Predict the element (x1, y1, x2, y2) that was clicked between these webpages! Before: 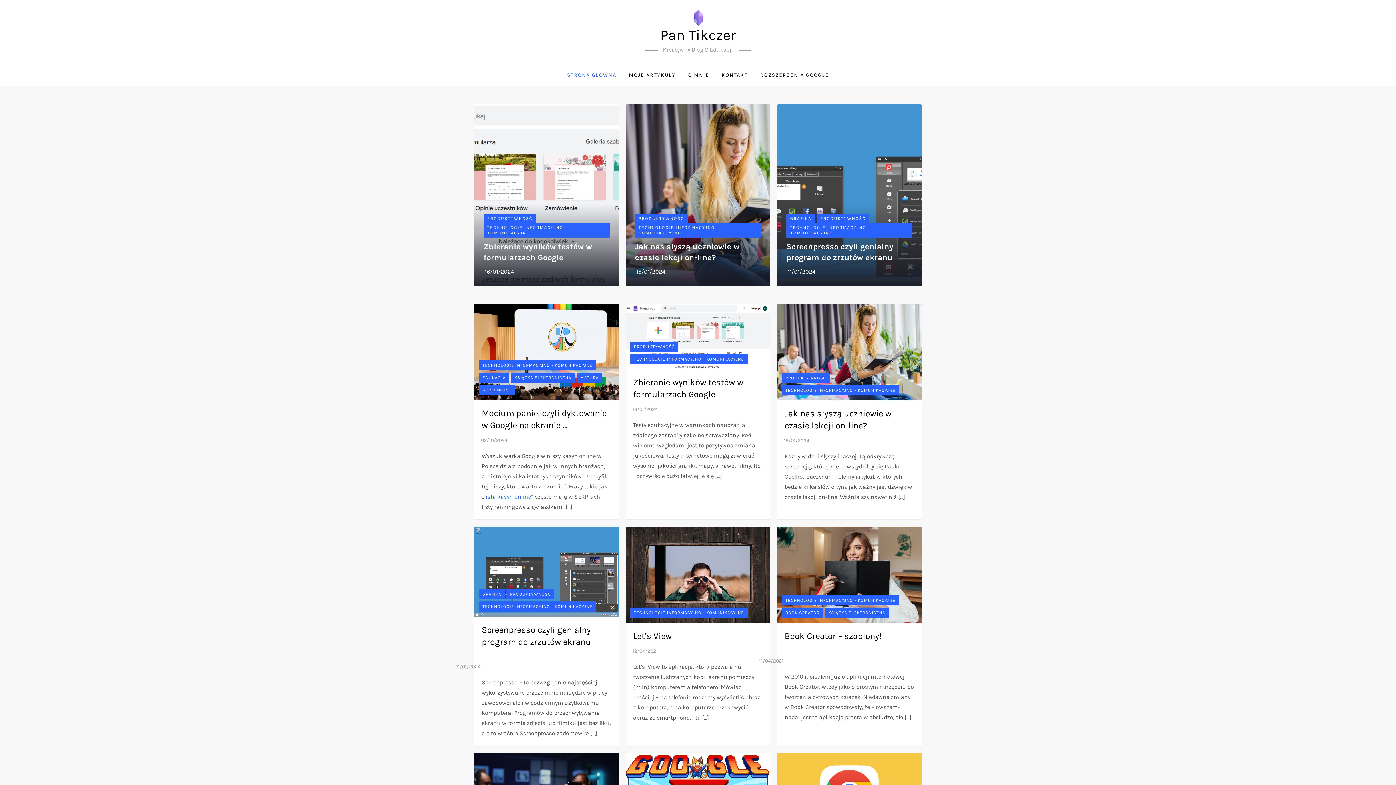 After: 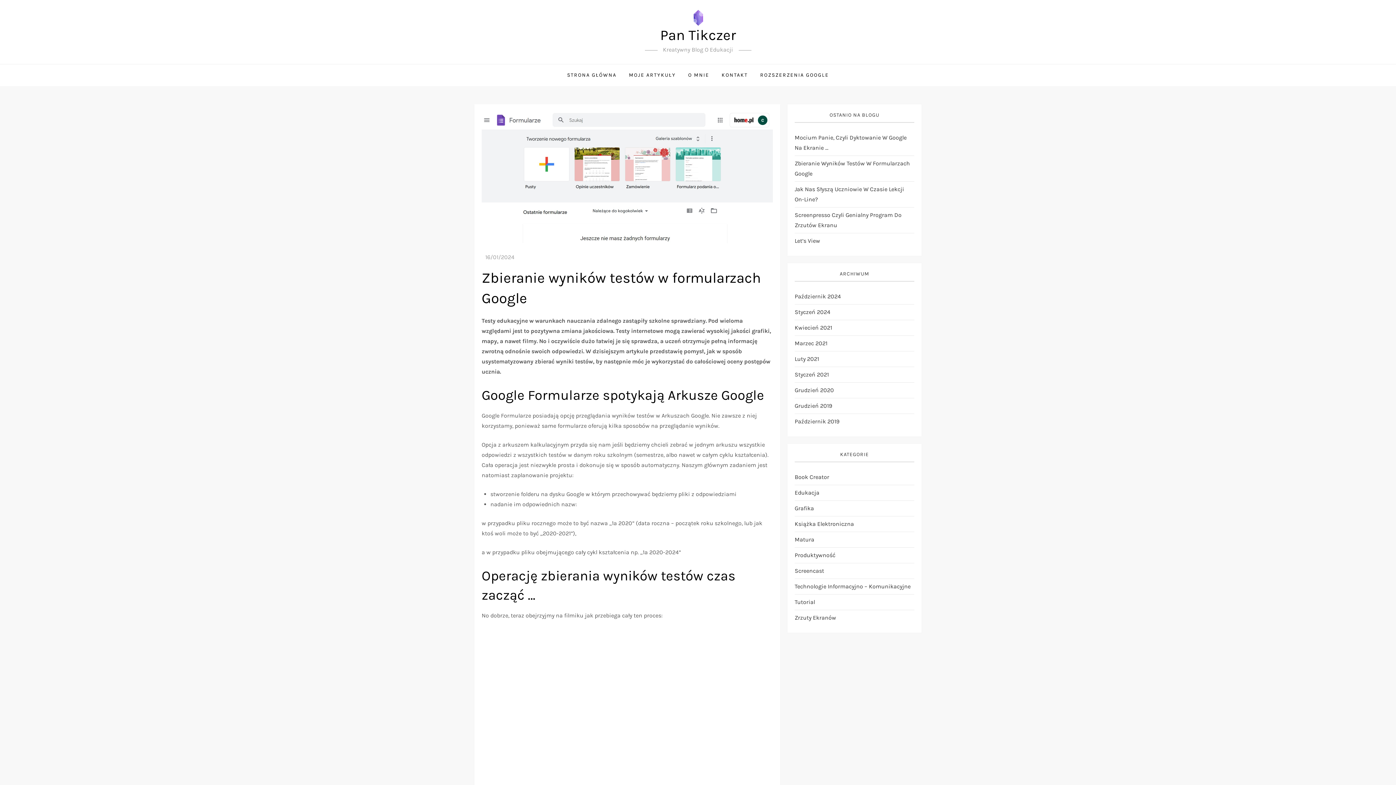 Action: bbox: (632, 406, 658, 412) label: 16/01/2024